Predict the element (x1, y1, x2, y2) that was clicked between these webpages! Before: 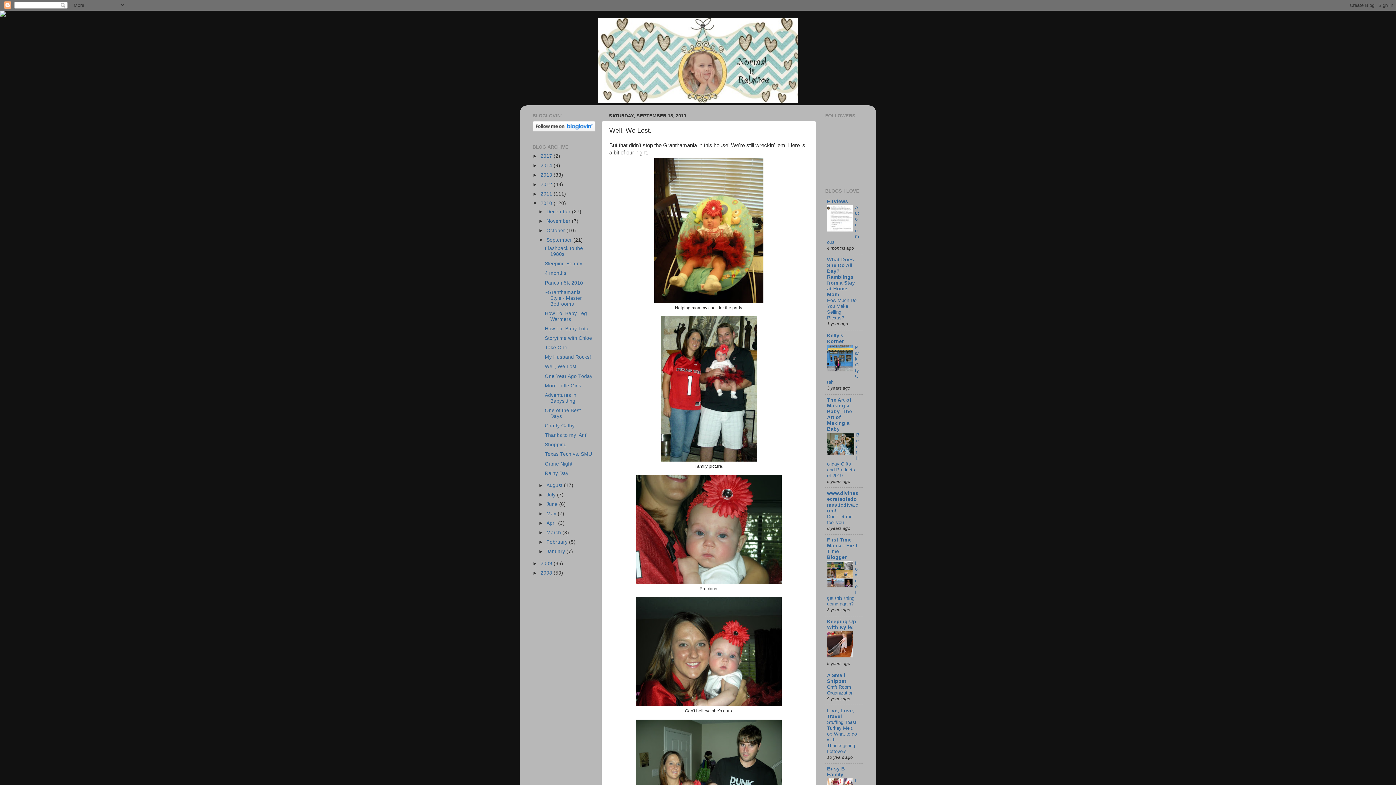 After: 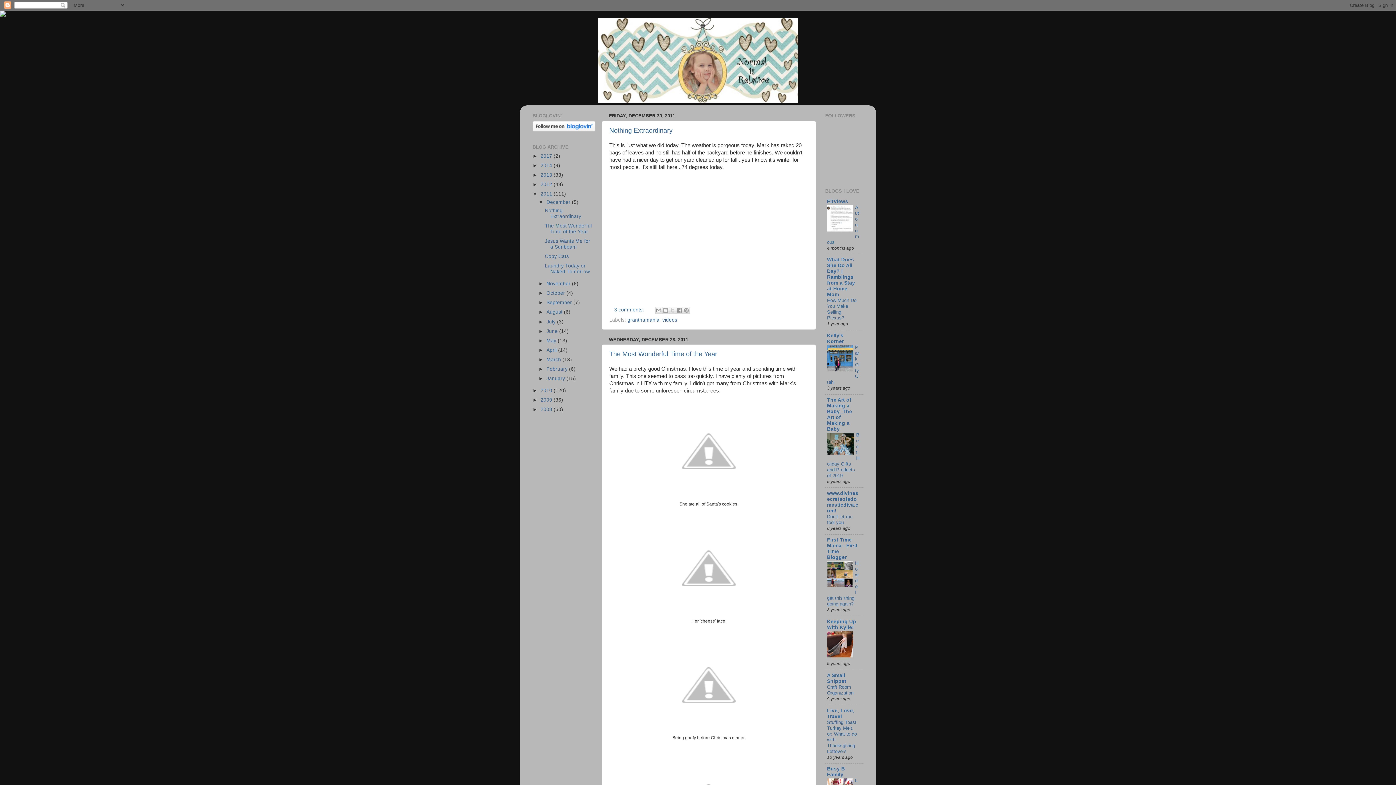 Action: label: 2011  bbox: (540, 191, 553, 196)